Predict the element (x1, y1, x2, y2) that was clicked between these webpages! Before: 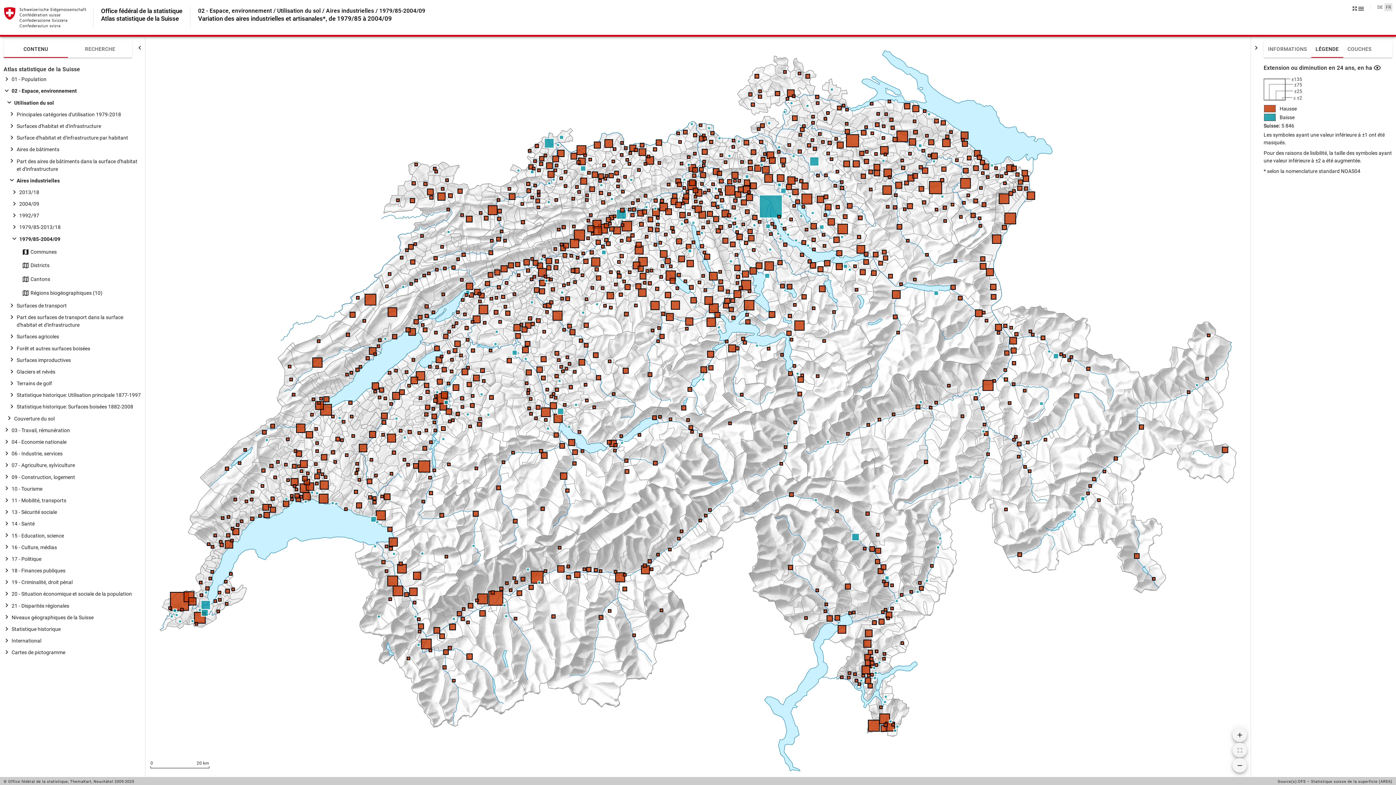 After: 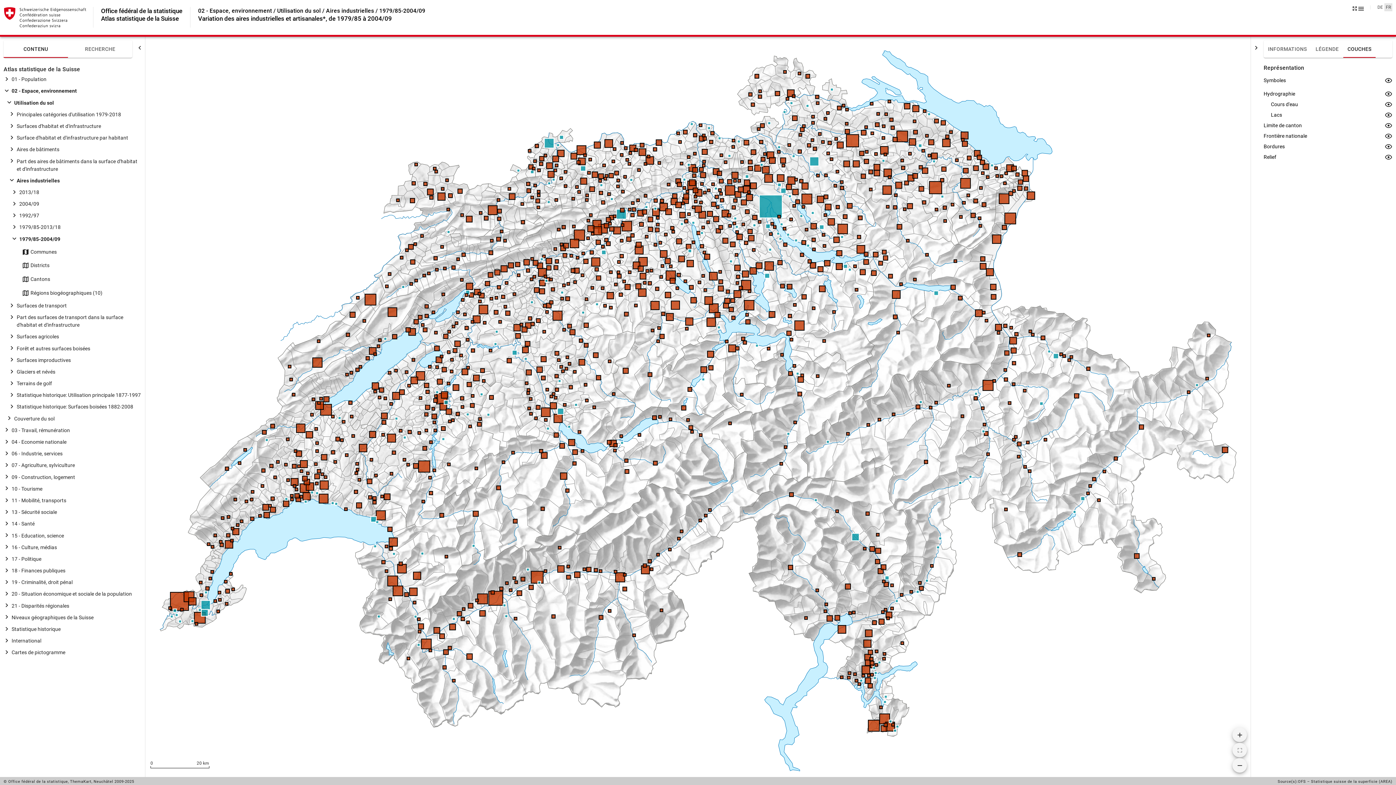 Action: label: COUCHES bbox: (1343, 40, 1376, 57)